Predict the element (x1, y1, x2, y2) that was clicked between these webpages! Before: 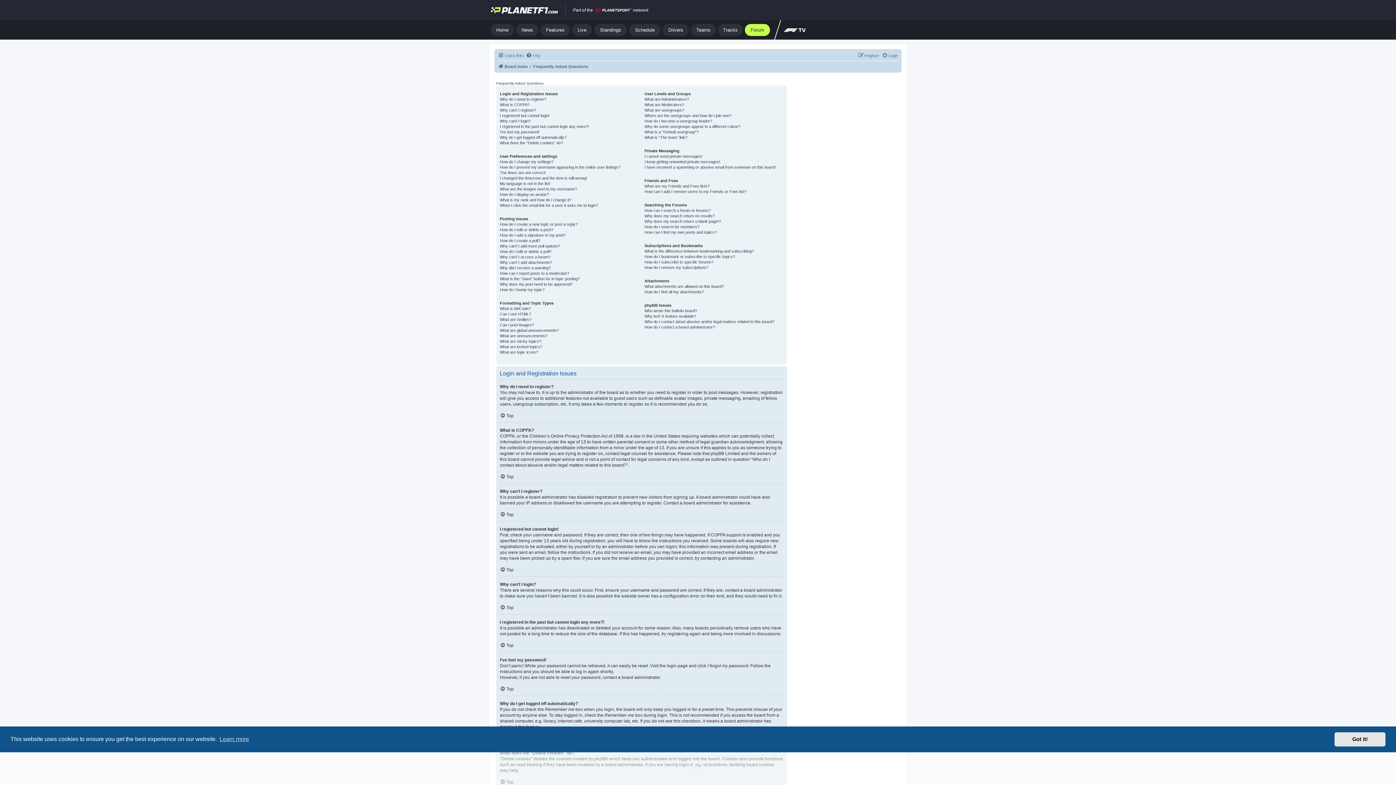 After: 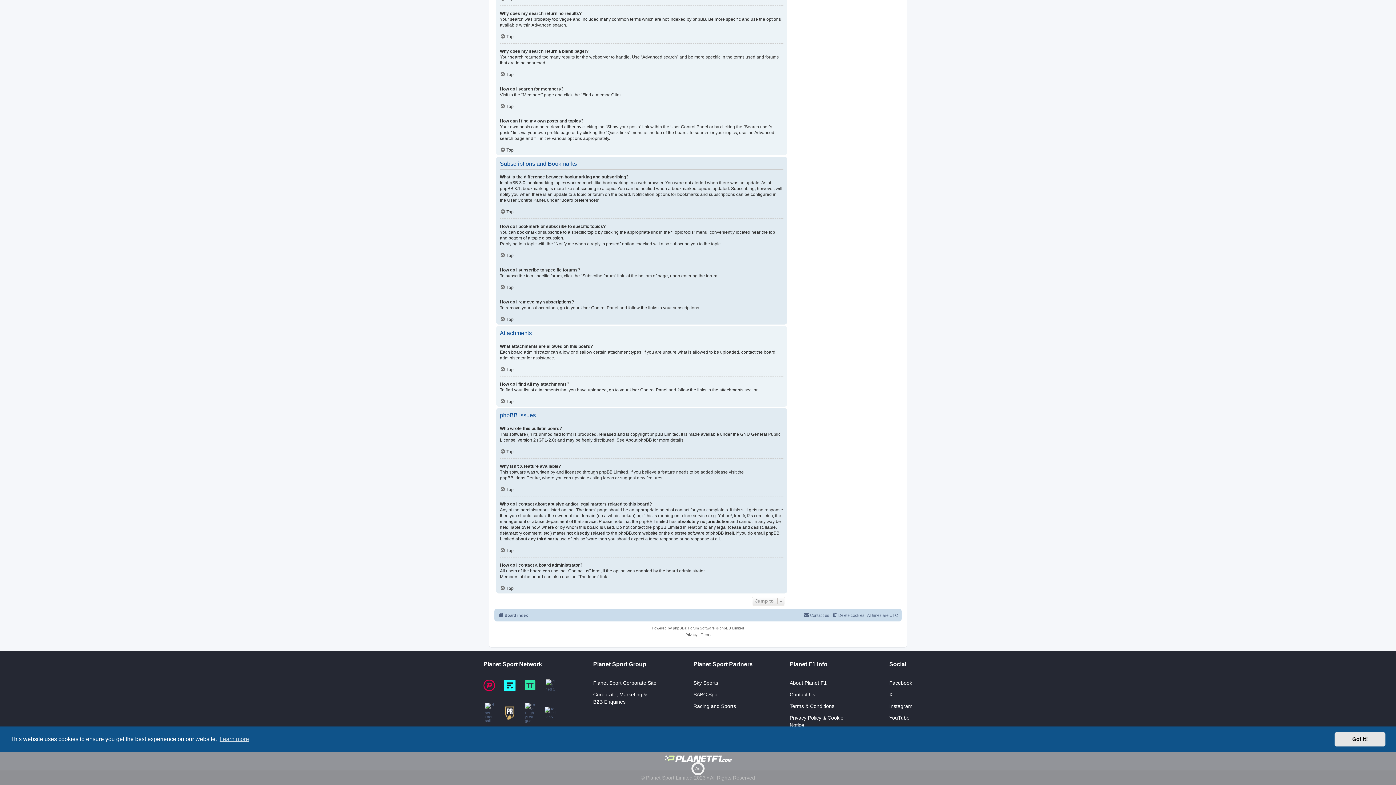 Action: label: How do I contact a board administrator? bbox: (644, 324, 715, 330)